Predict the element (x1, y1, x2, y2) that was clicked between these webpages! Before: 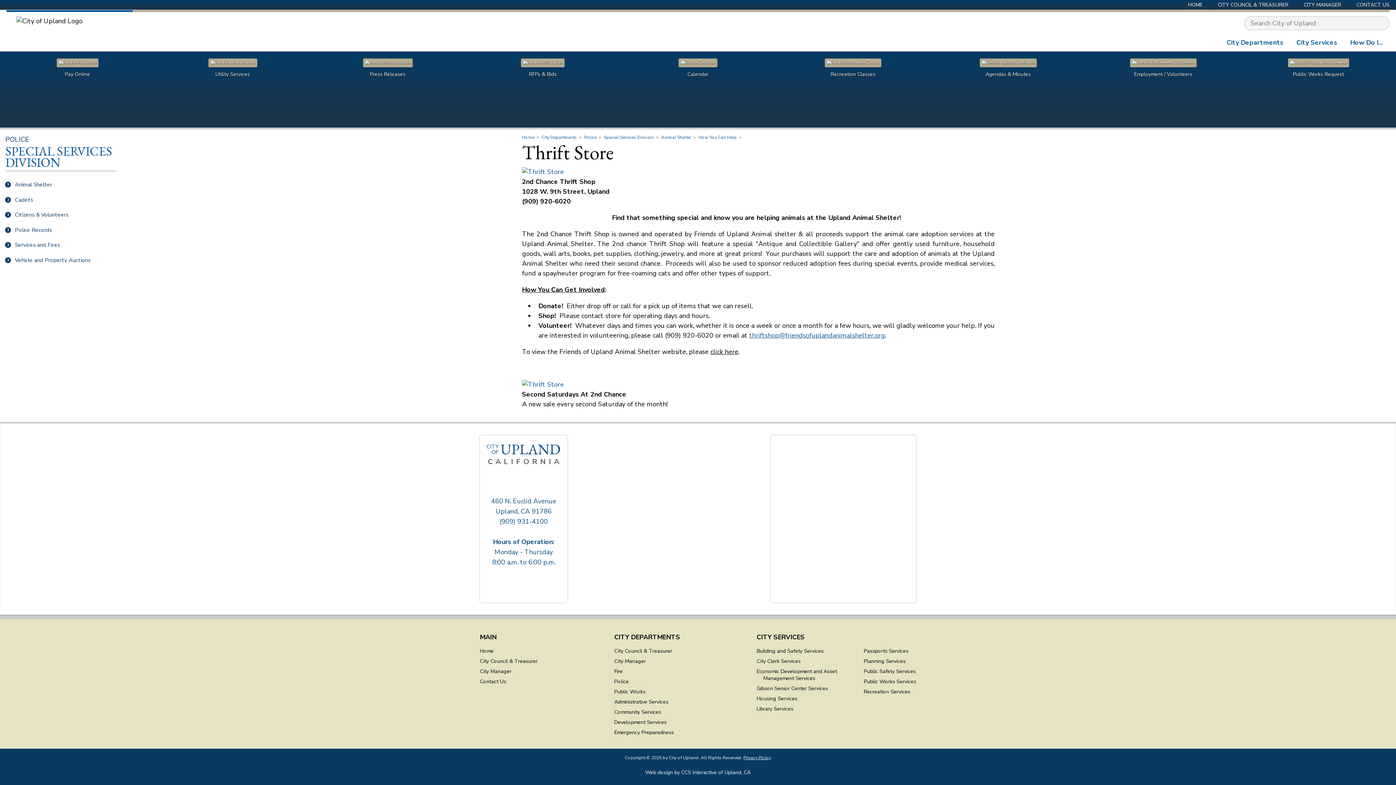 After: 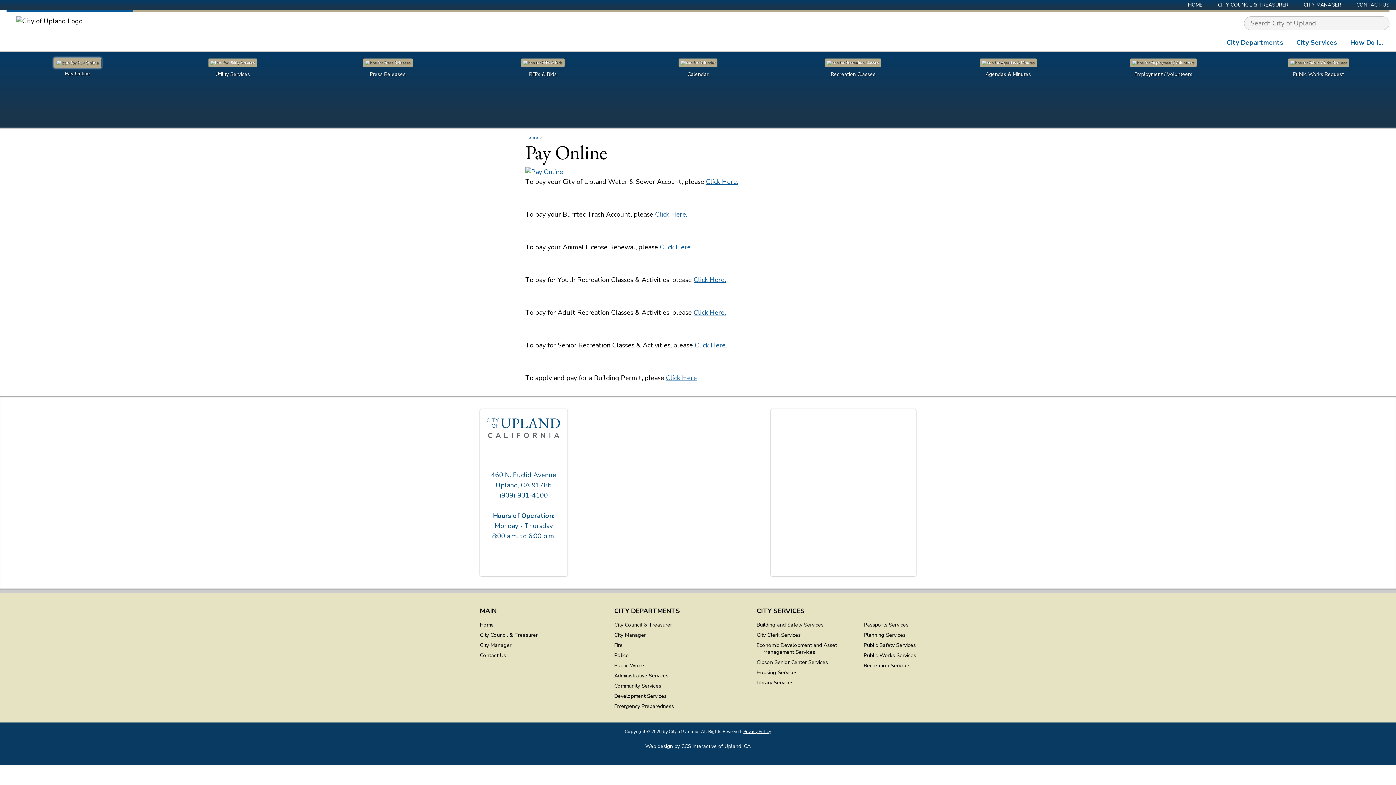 Action: label: Pay Online bbox: (0, 54, 155, 80)